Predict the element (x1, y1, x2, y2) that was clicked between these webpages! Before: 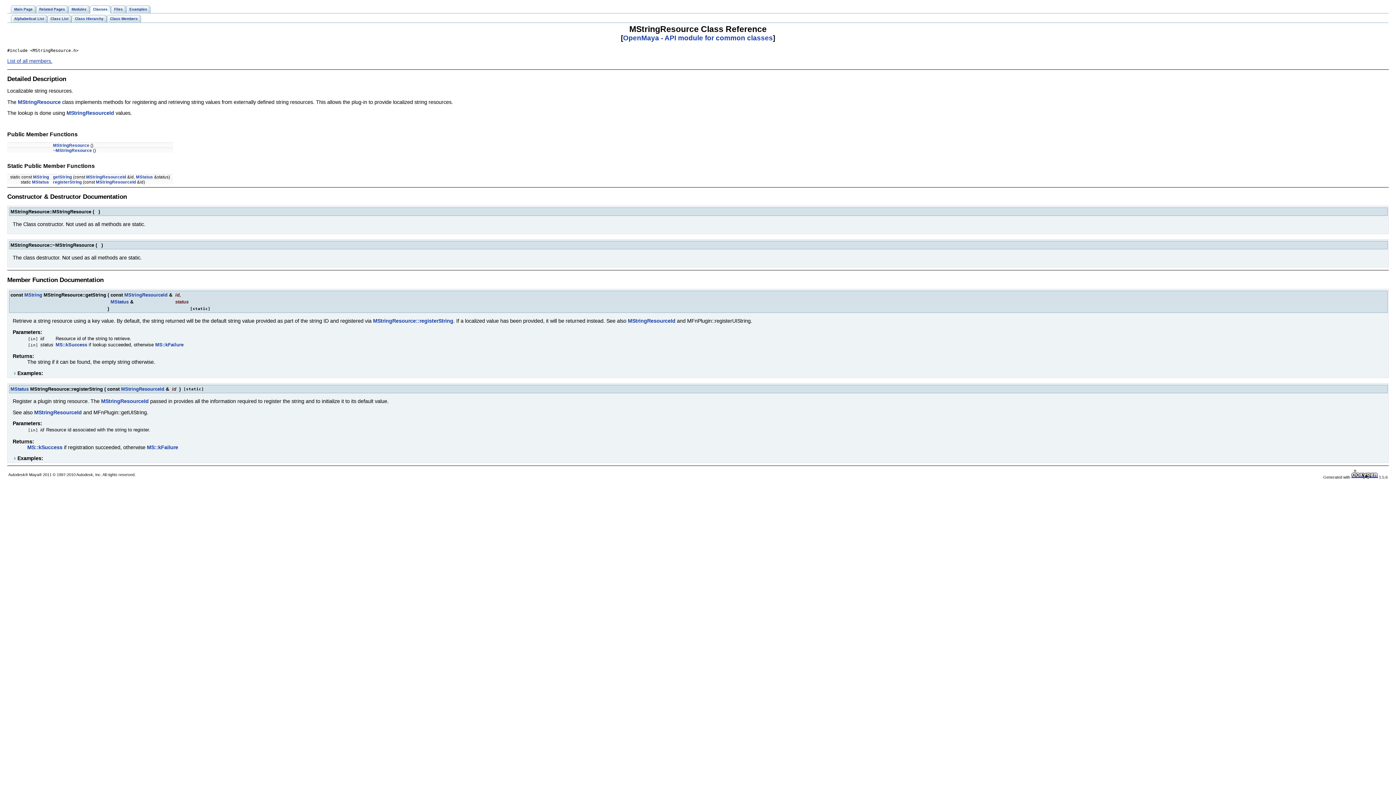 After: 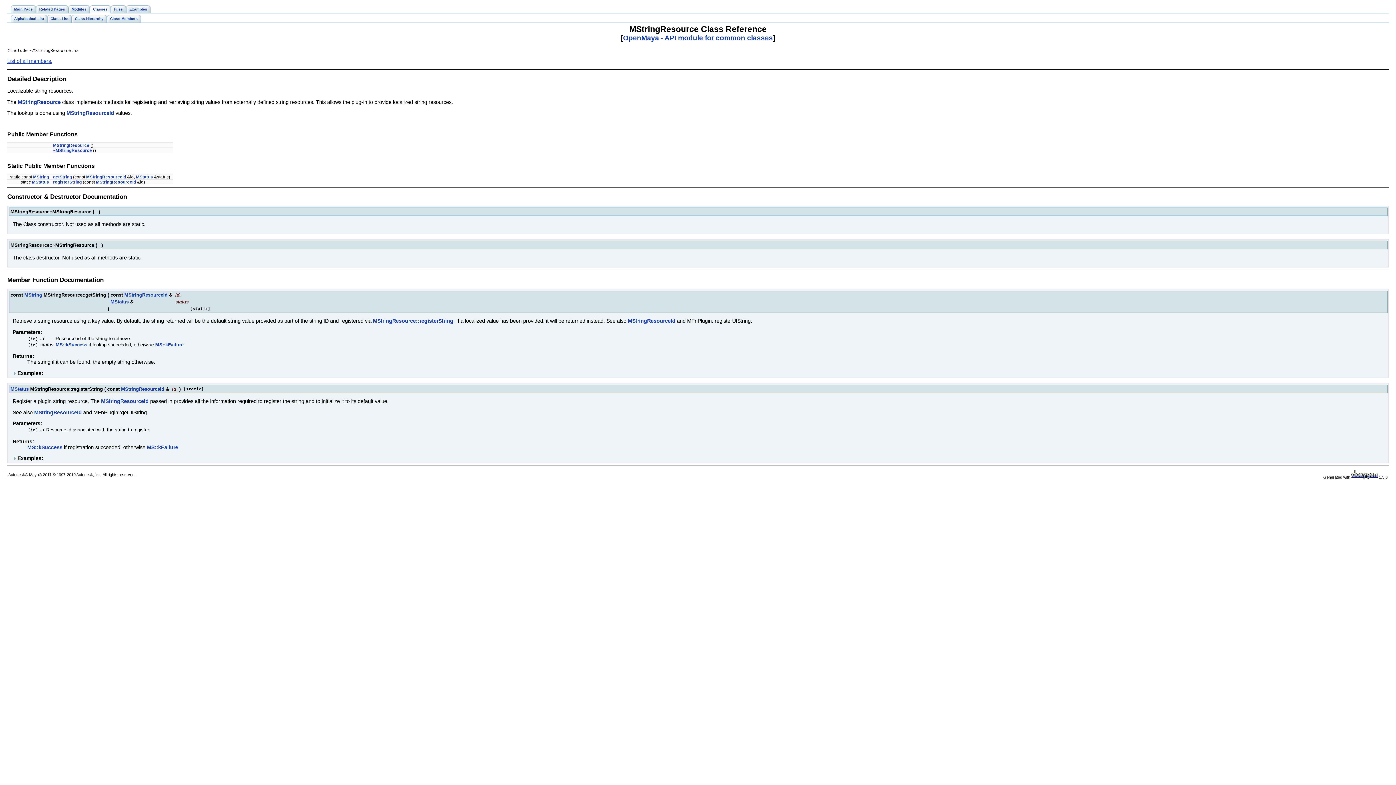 Action: label: ~MStringResource bbox: (53, 148, 92, 152)